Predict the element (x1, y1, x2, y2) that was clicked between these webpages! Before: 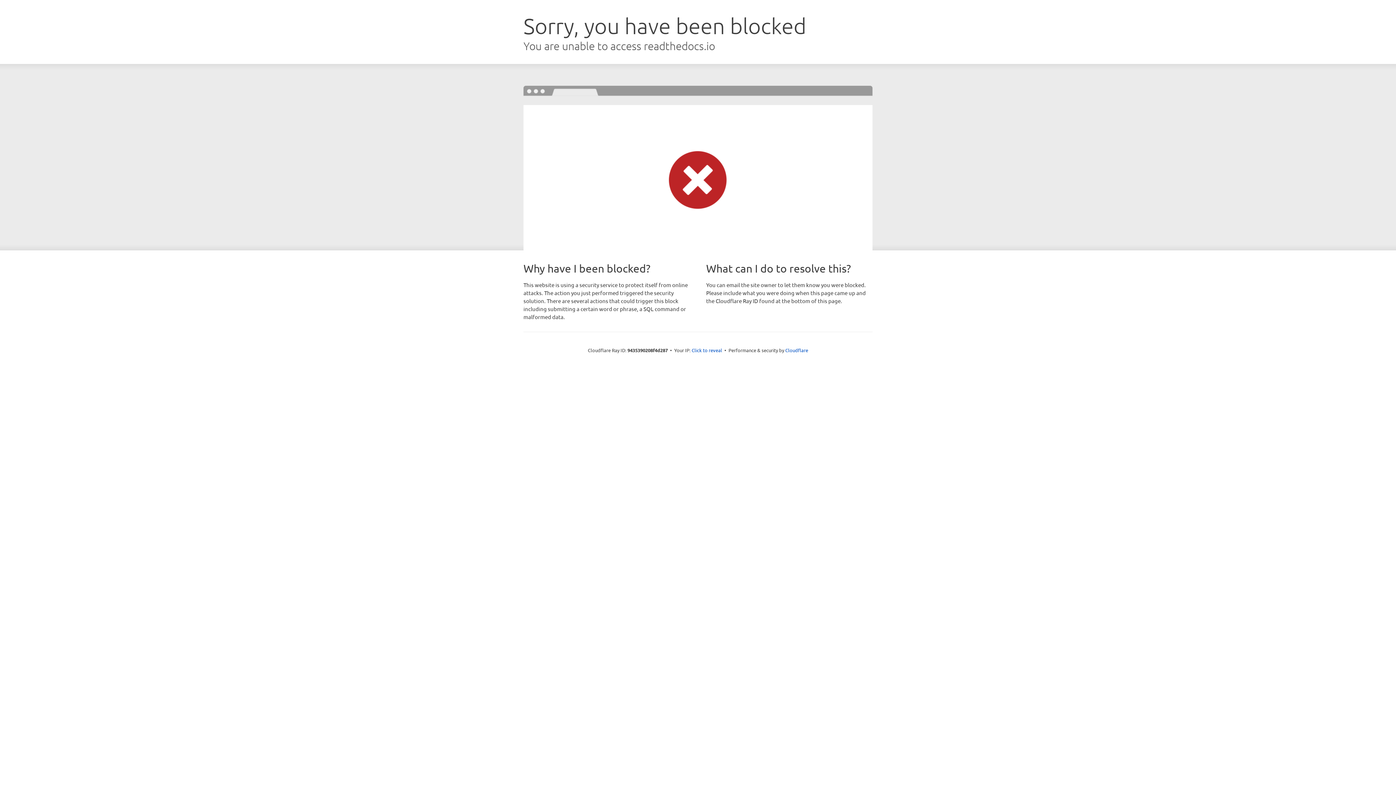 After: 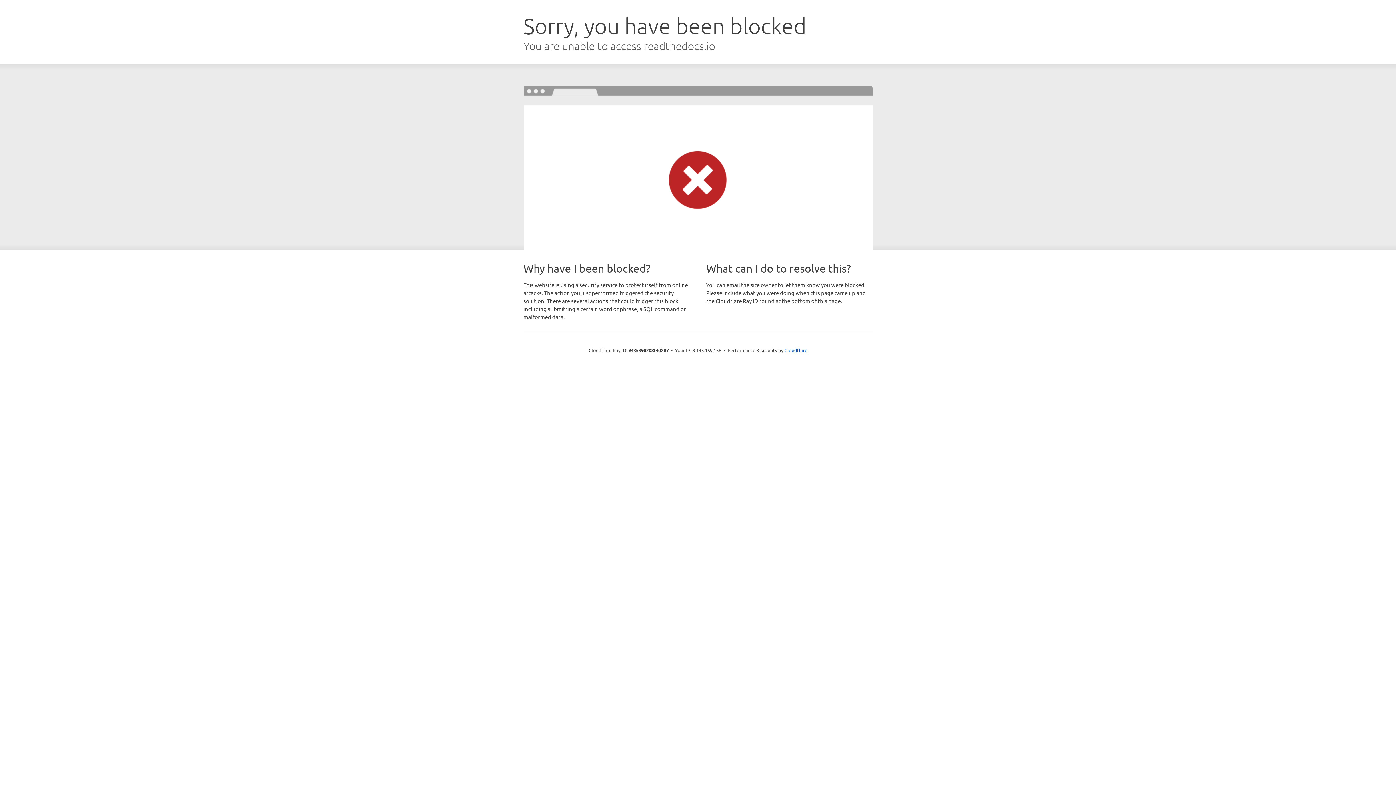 Action: bbox: (691, 346, 722, 353) label: Click to reveal